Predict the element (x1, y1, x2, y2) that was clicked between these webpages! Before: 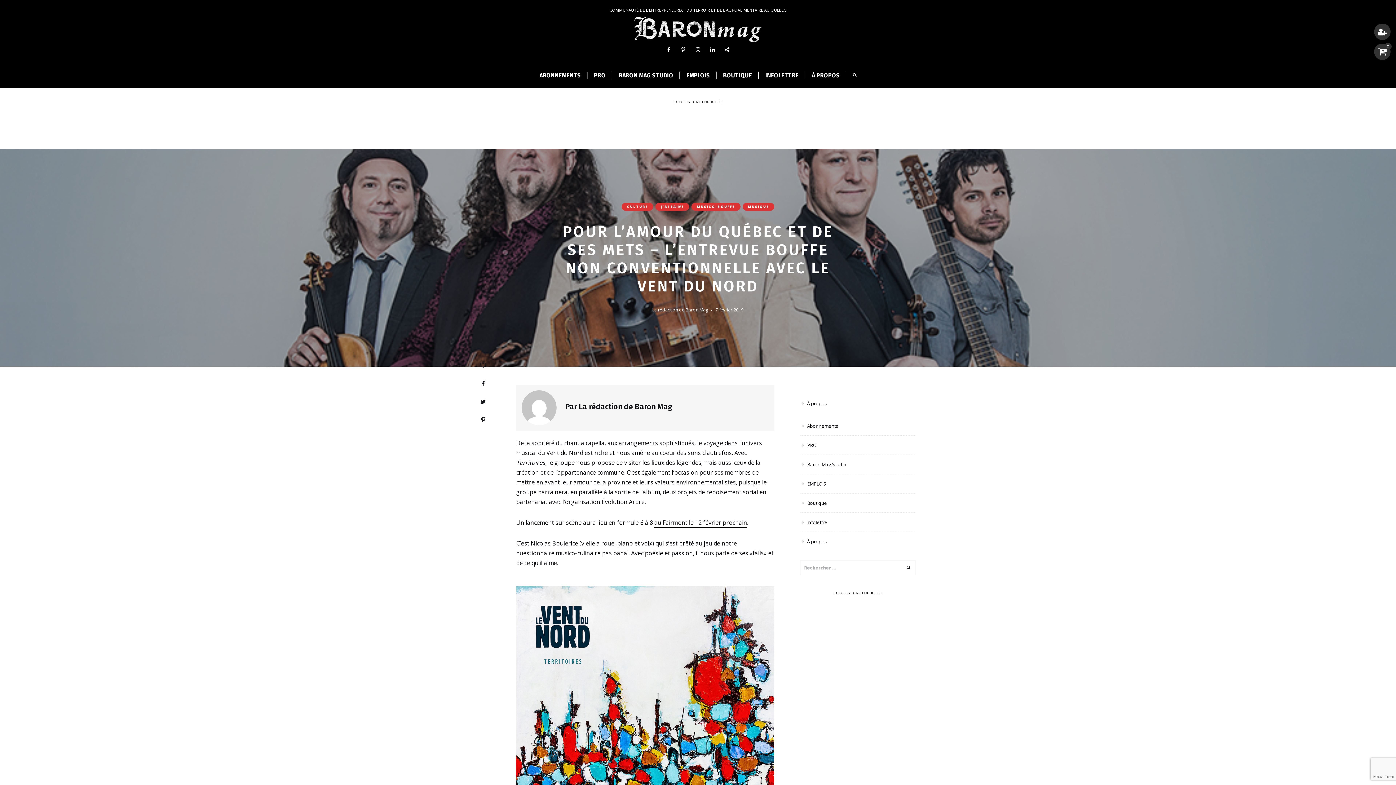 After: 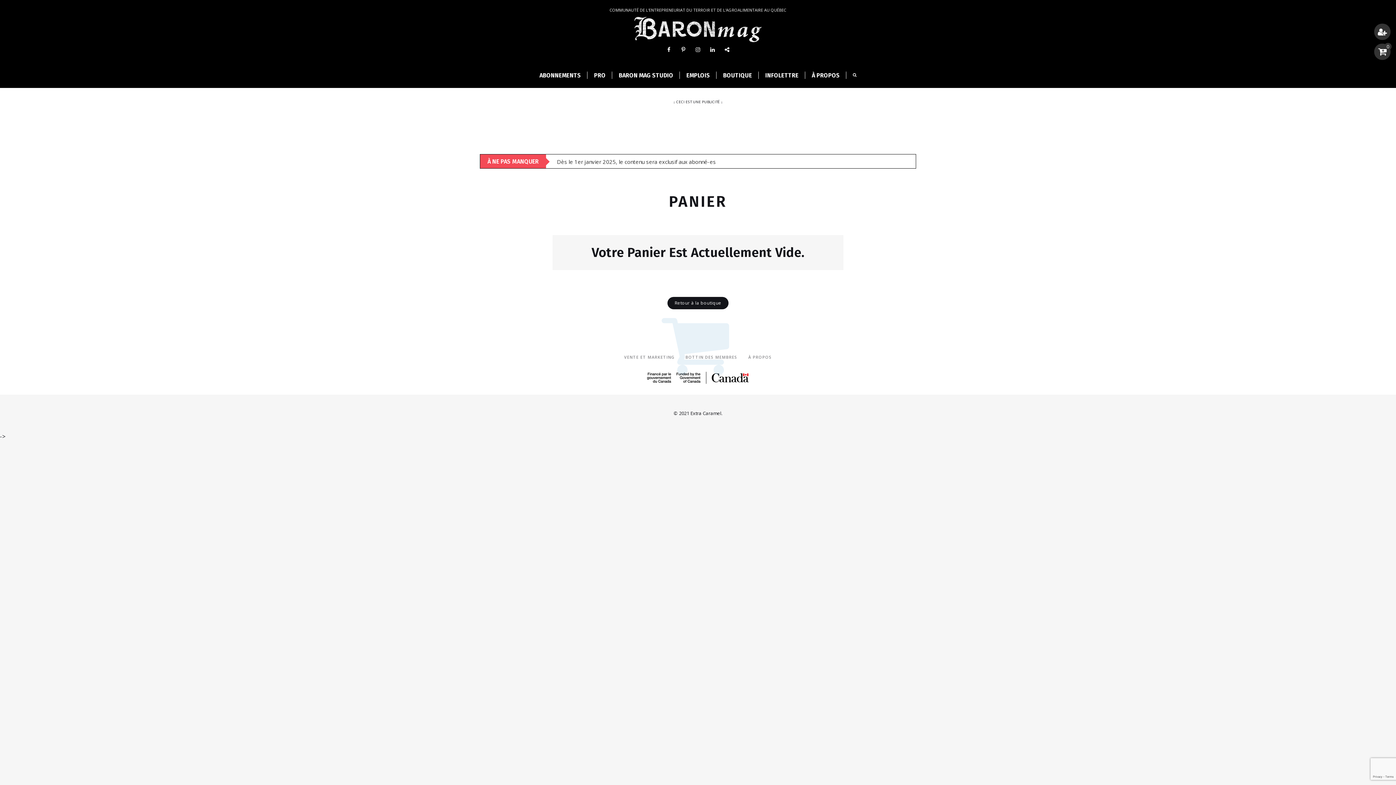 Action: label: 0 bbox: (1374, 43, 1390, 60)